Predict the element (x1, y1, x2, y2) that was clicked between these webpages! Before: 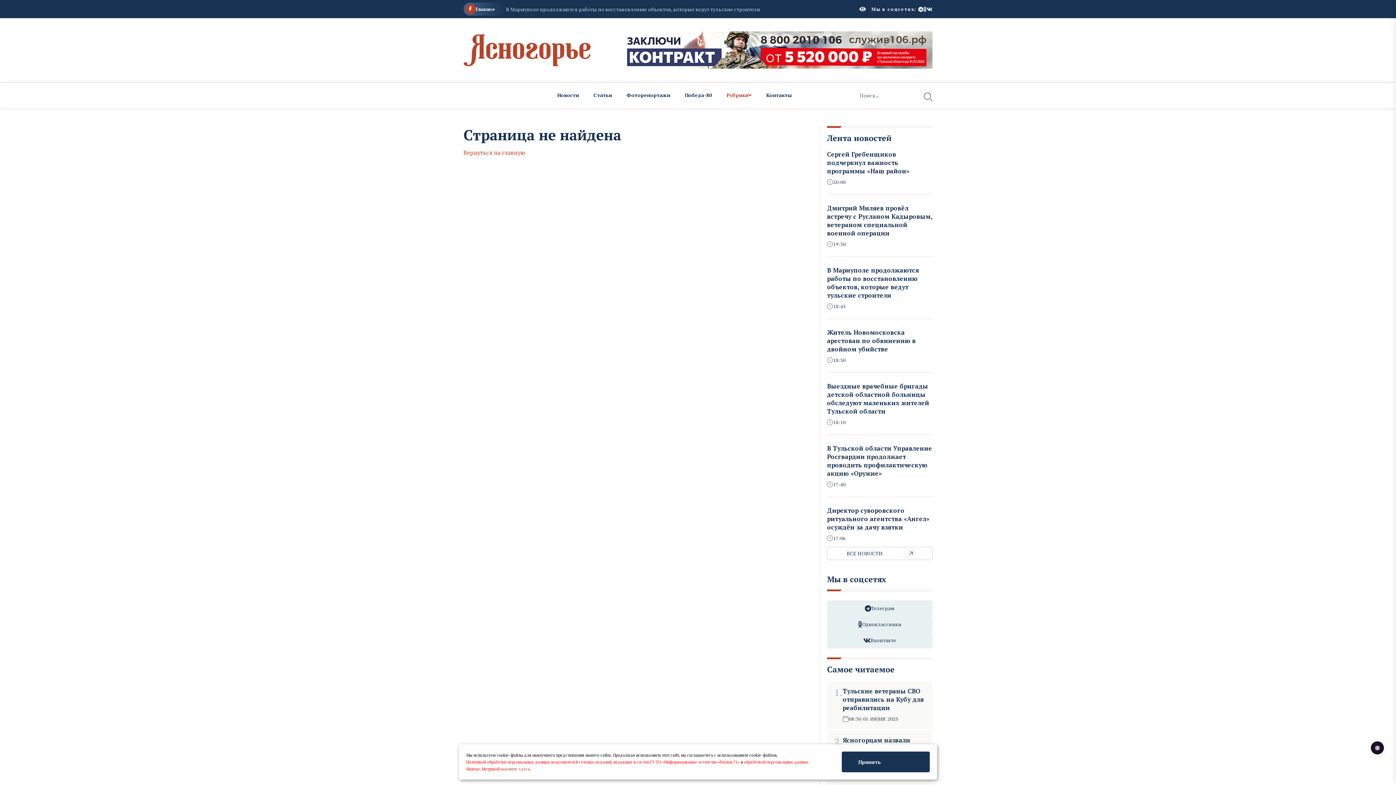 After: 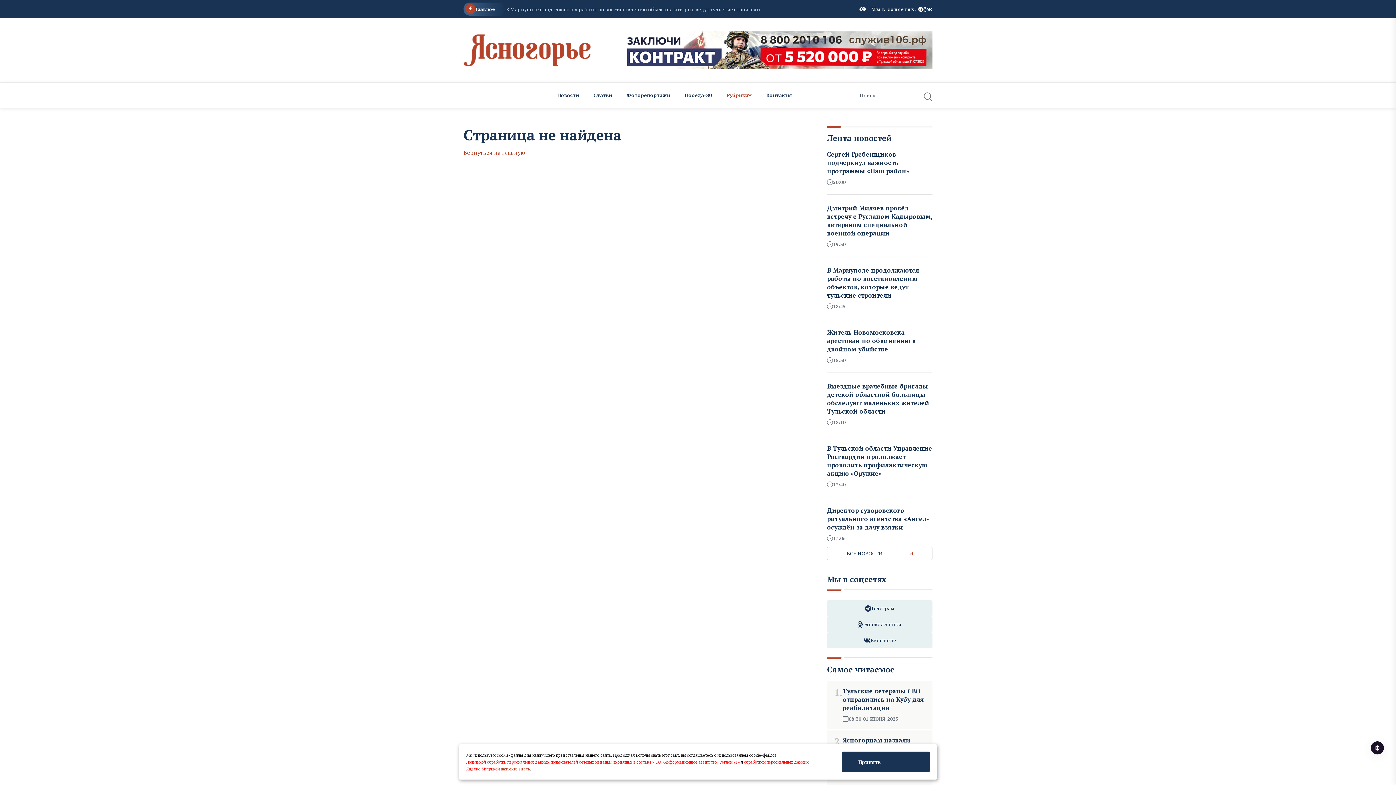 Action: bbox: (500, 766, 530, 772) label: нажмите здесь